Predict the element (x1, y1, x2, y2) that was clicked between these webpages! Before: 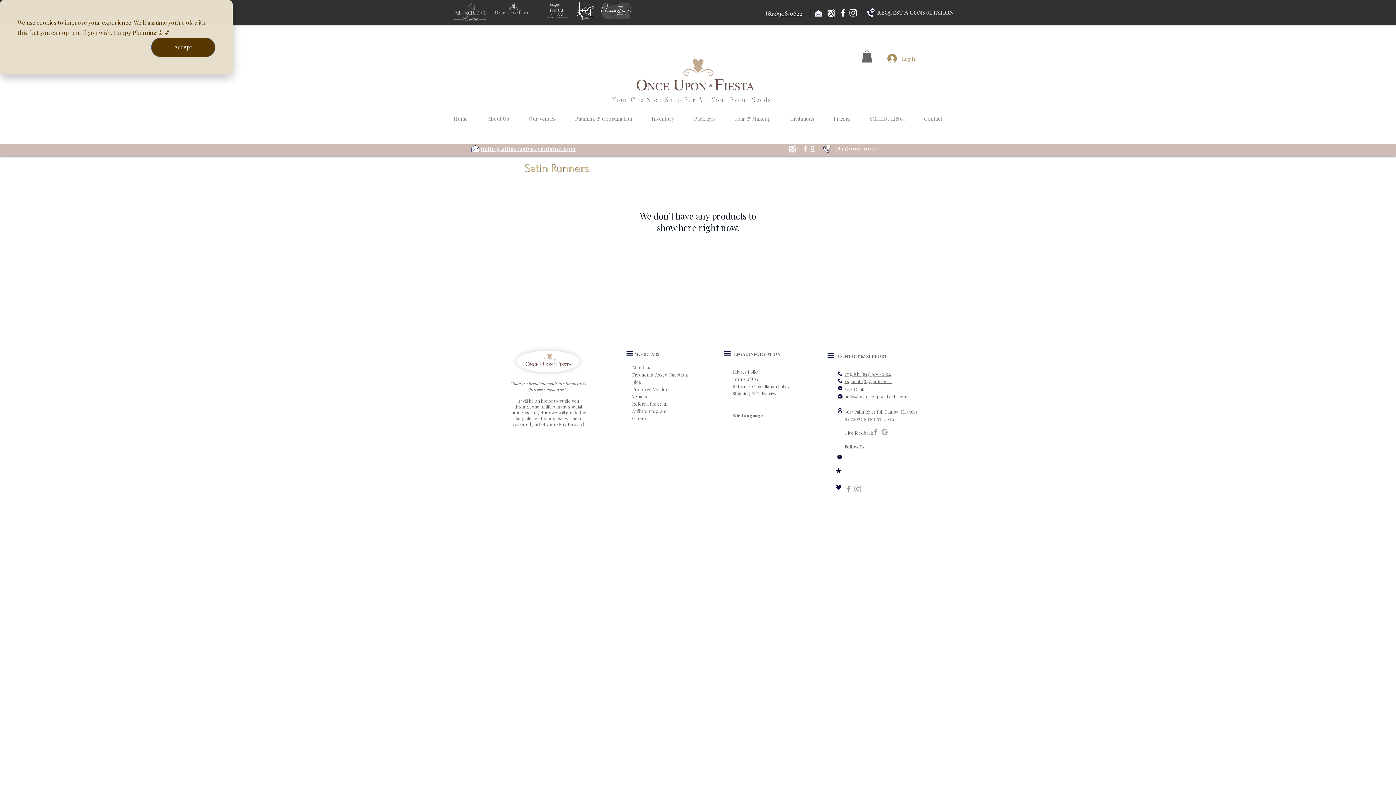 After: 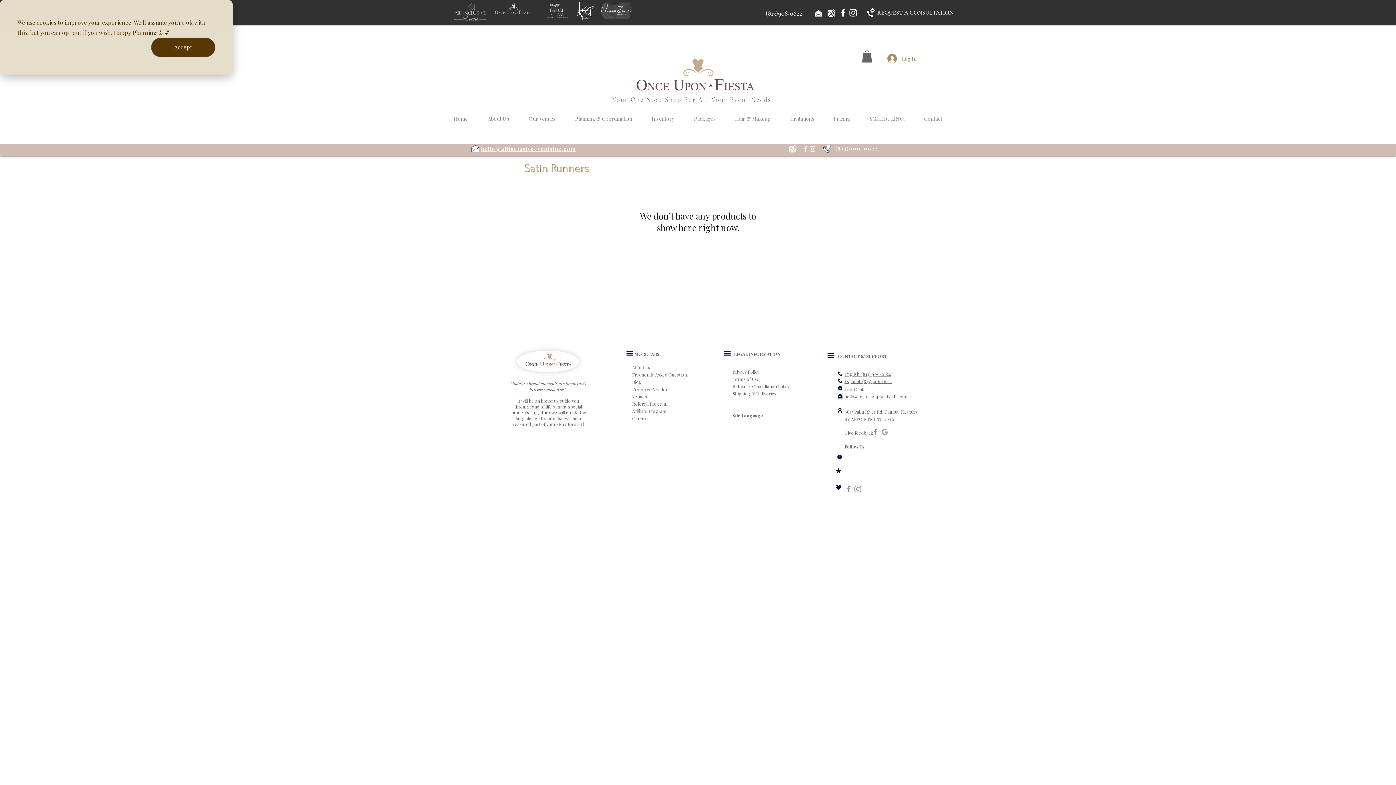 Action: bbox: (864, 7, 877, 17)